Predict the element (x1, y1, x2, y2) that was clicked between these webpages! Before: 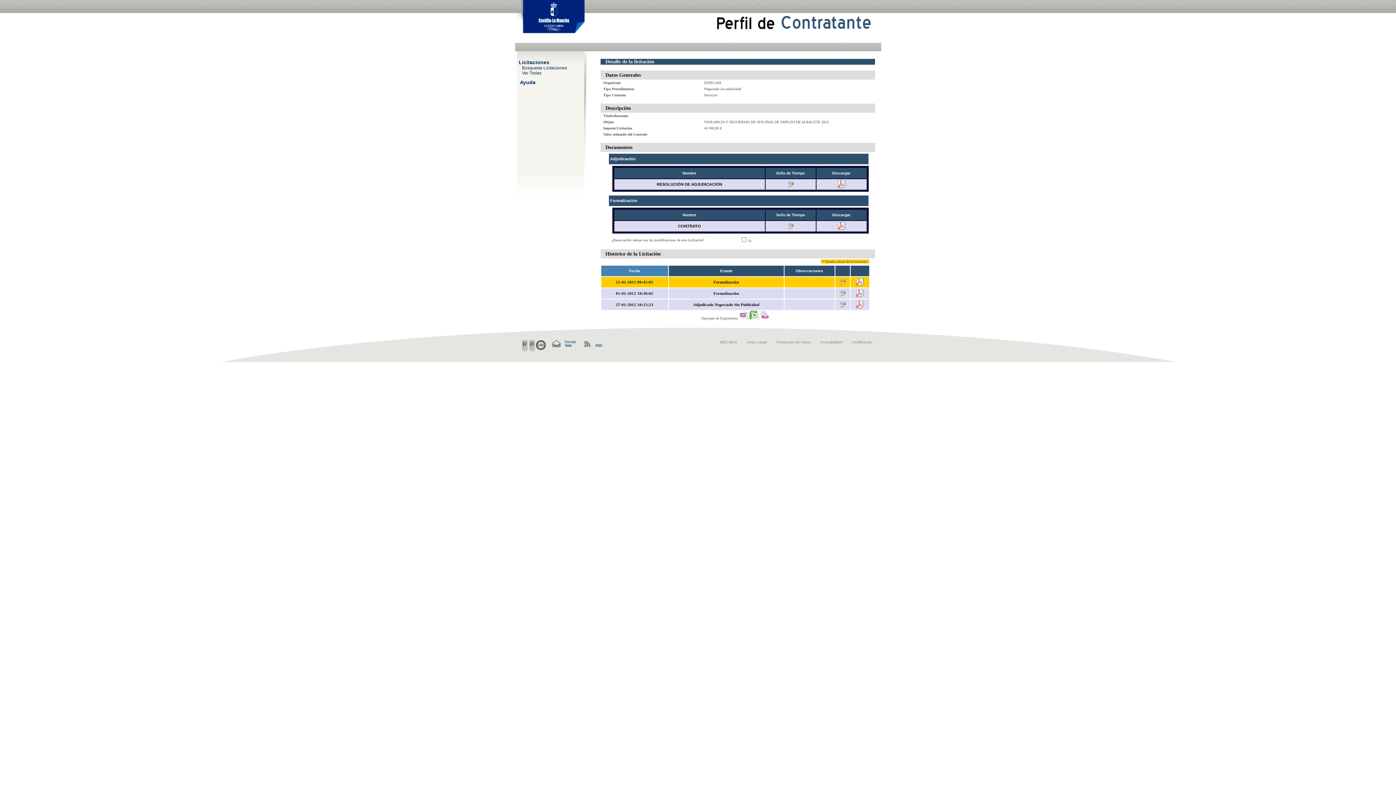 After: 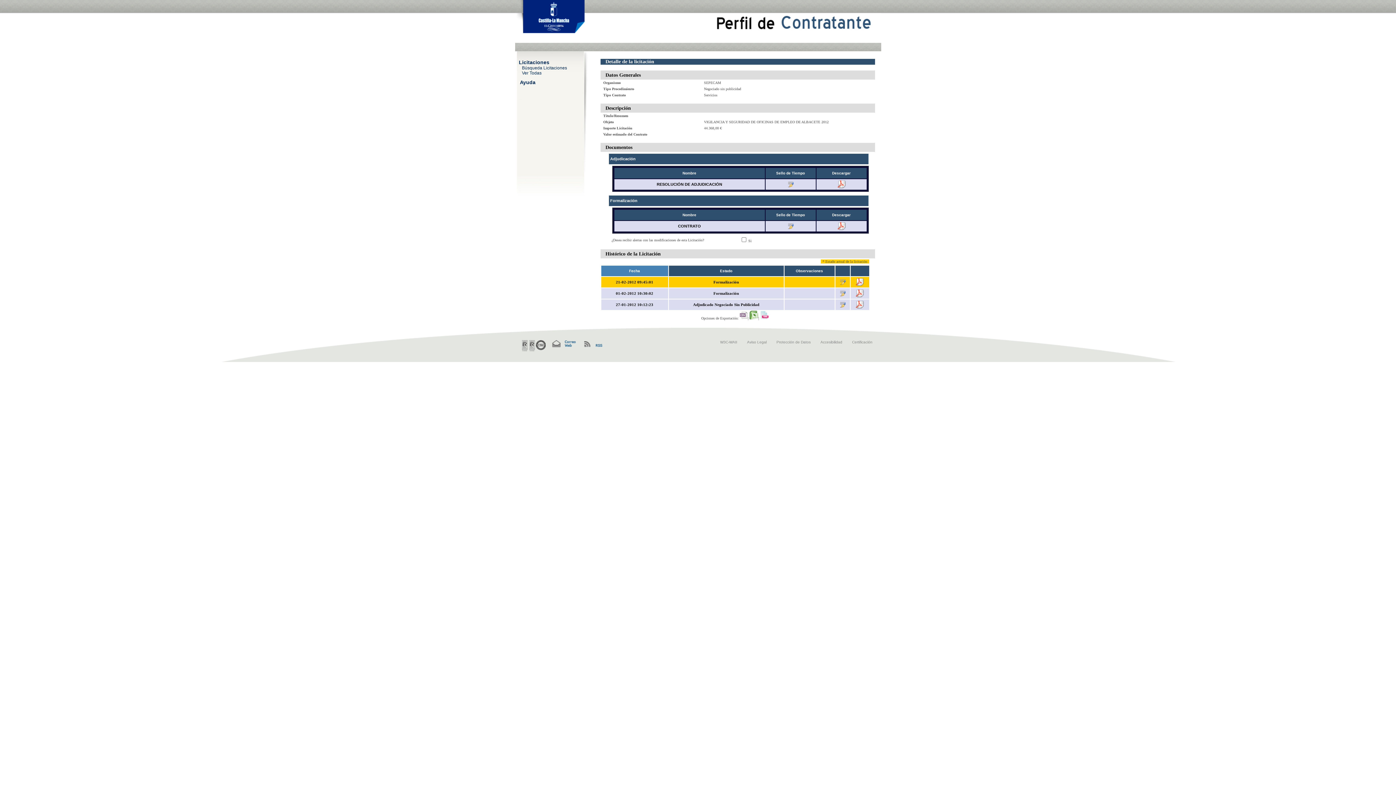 Action: bbox: (749, 316, 758, 320)